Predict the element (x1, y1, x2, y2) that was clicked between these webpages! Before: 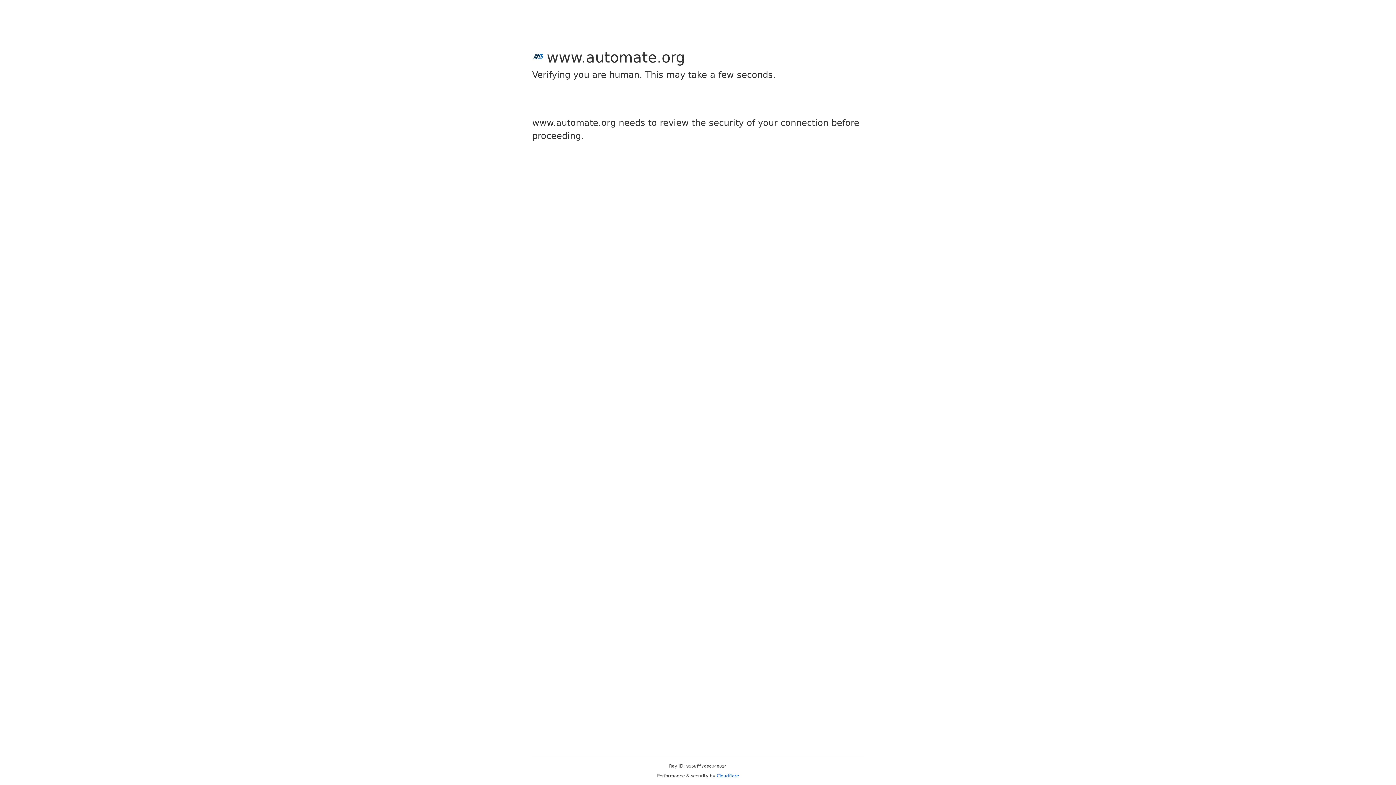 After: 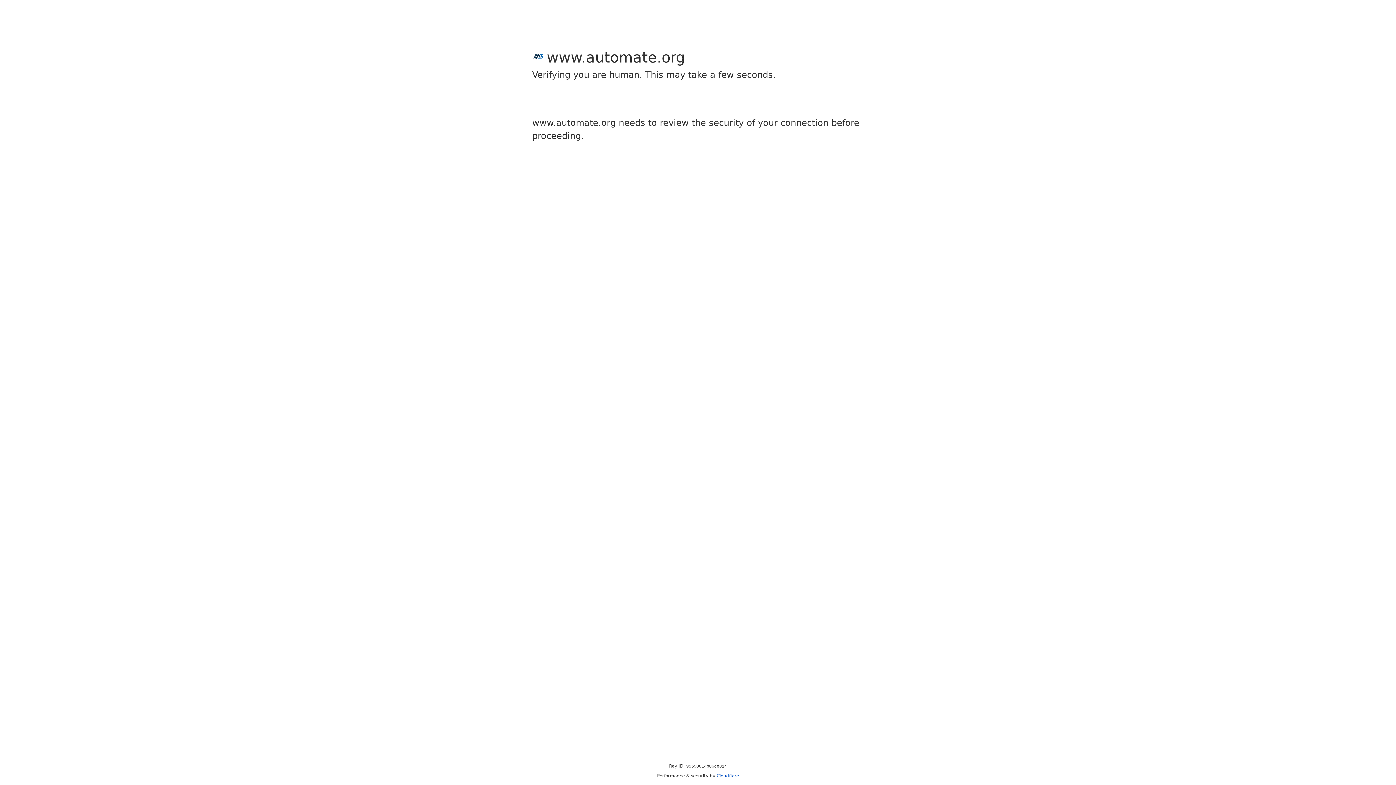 Action: label: Cloudflare bbox: (716, 773, 739, 778)